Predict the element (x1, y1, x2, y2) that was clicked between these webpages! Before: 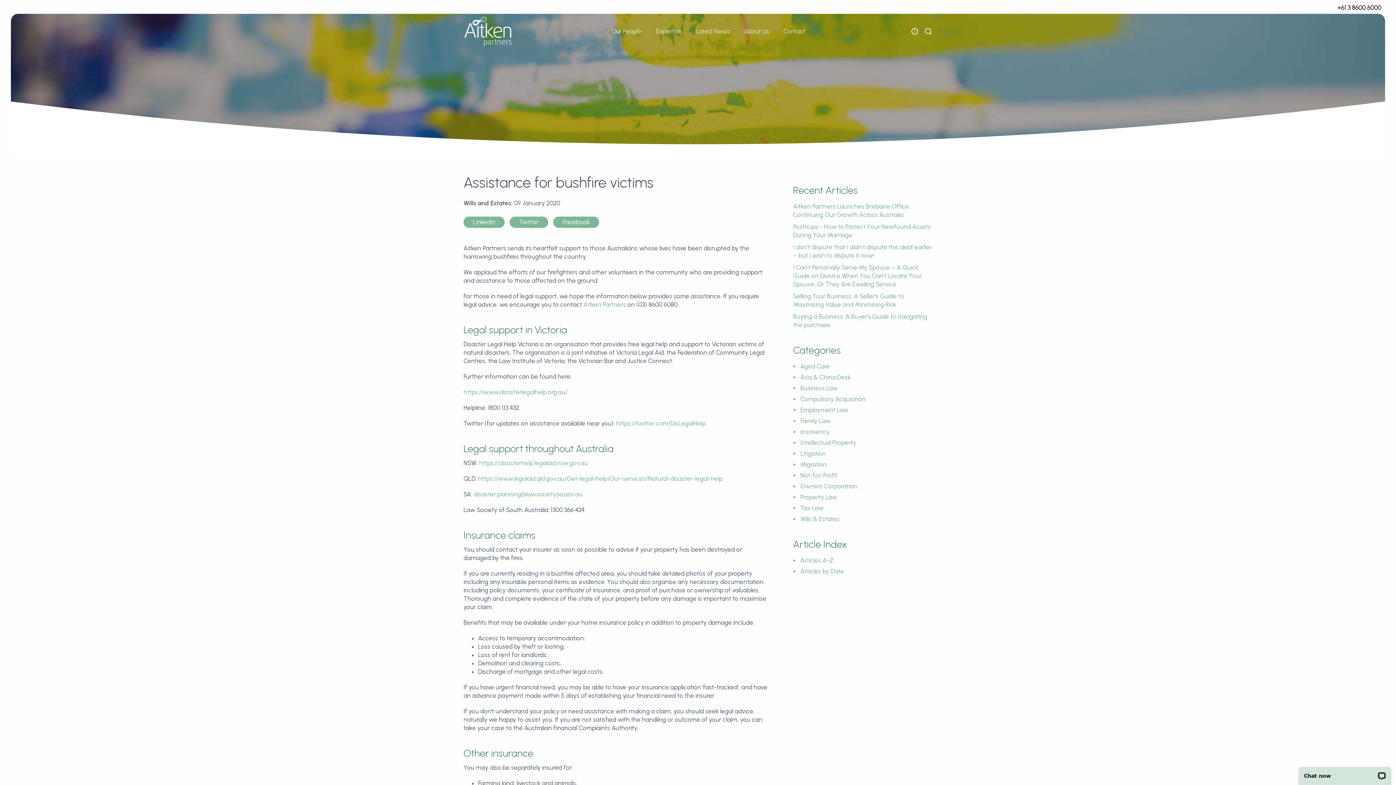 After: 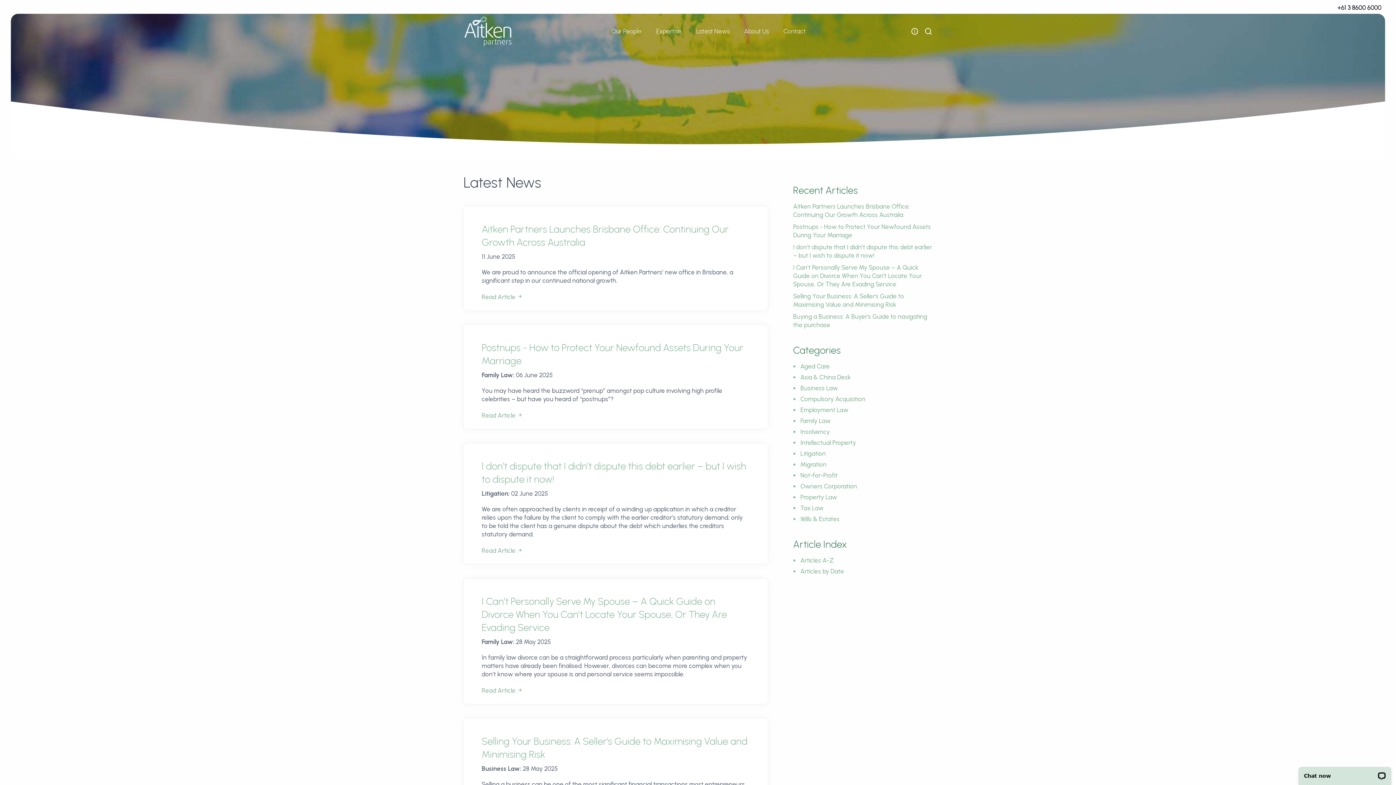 Action: label: Latest News bbox: (689, 18, 737, 44)